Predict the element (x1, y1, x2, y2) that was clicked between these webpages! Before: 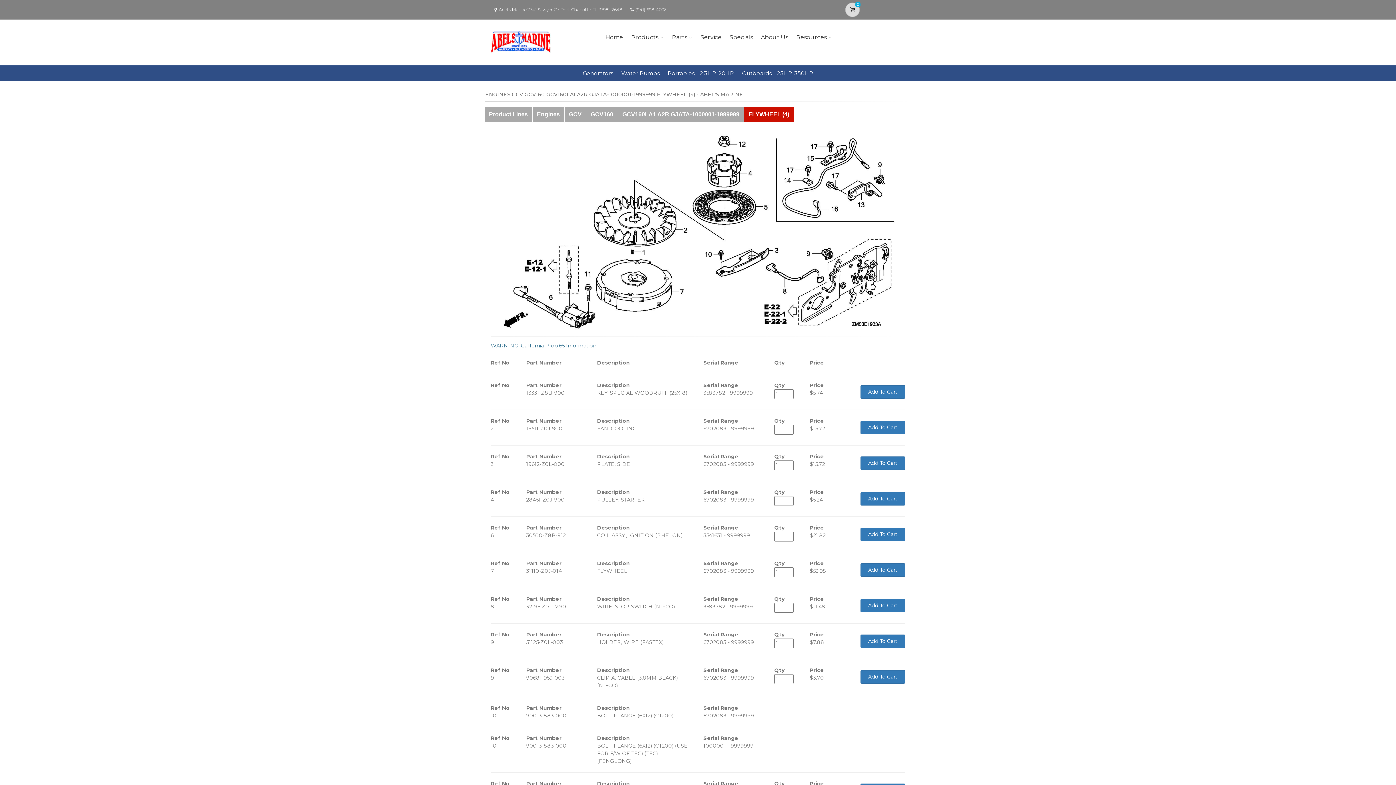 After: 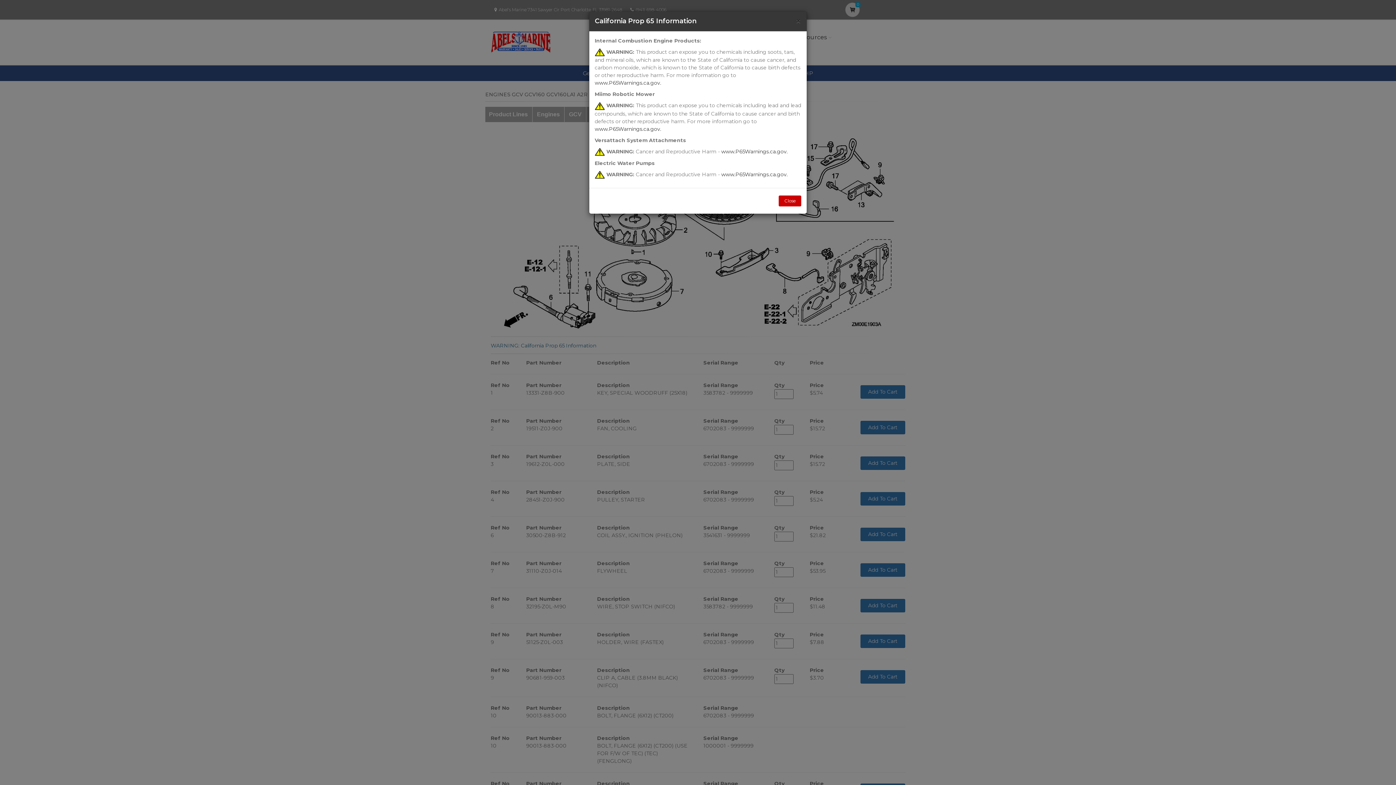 Action: label: WARNING: California Prop 65 Information bbox: (490, 342, 596, 349)